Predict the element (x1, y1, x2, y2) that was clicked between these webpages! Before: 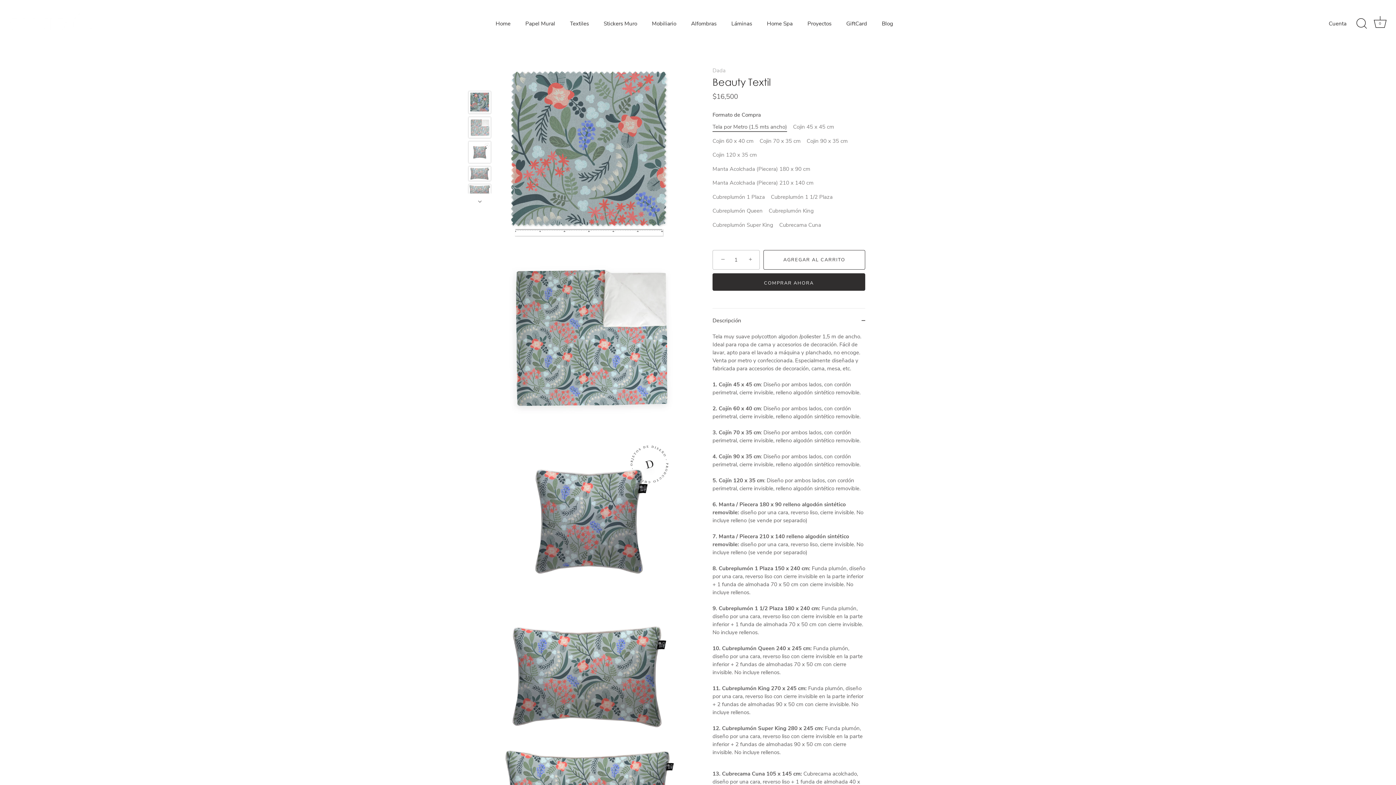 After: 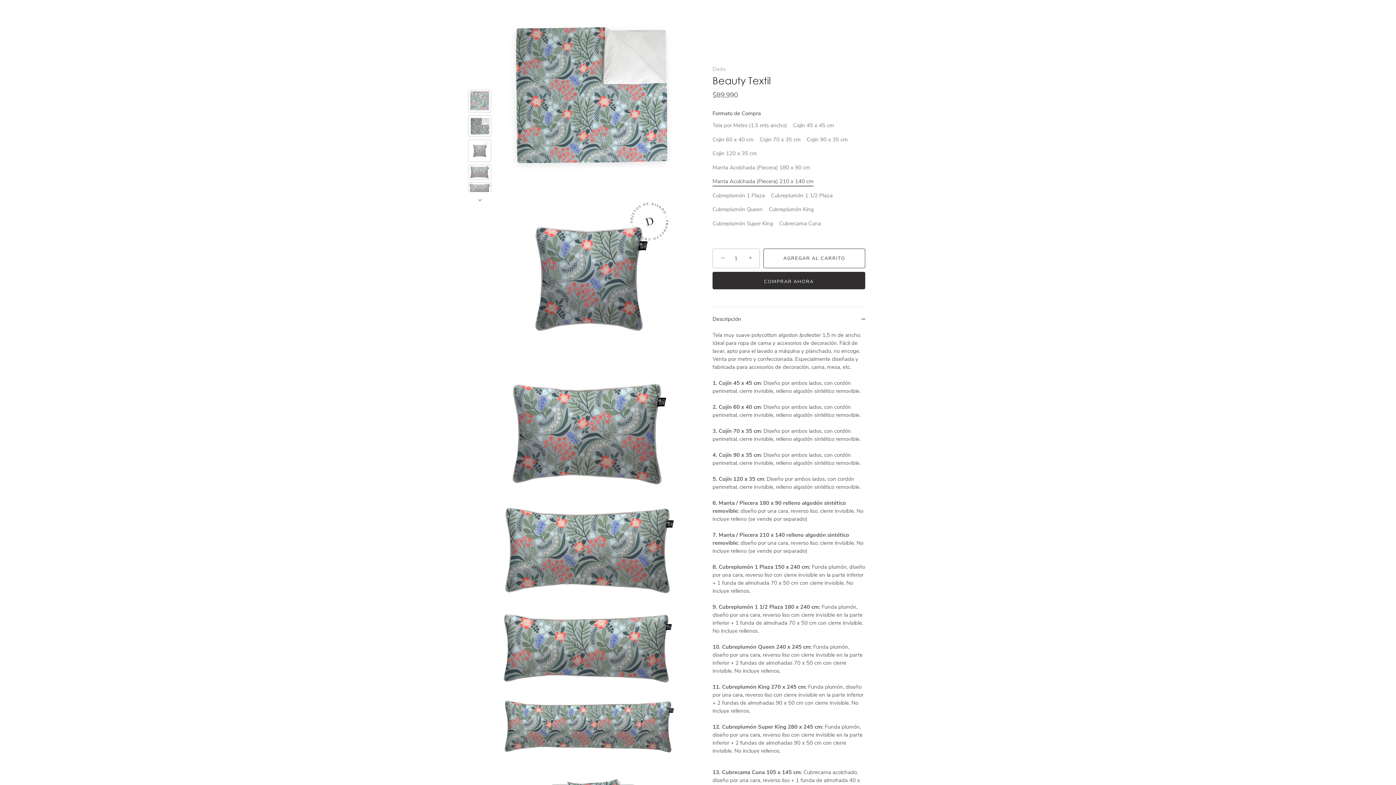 Action: label: Manta Acolchada (Piecera) 210 x 140 cm bbox: (712, 179, 813, 186)